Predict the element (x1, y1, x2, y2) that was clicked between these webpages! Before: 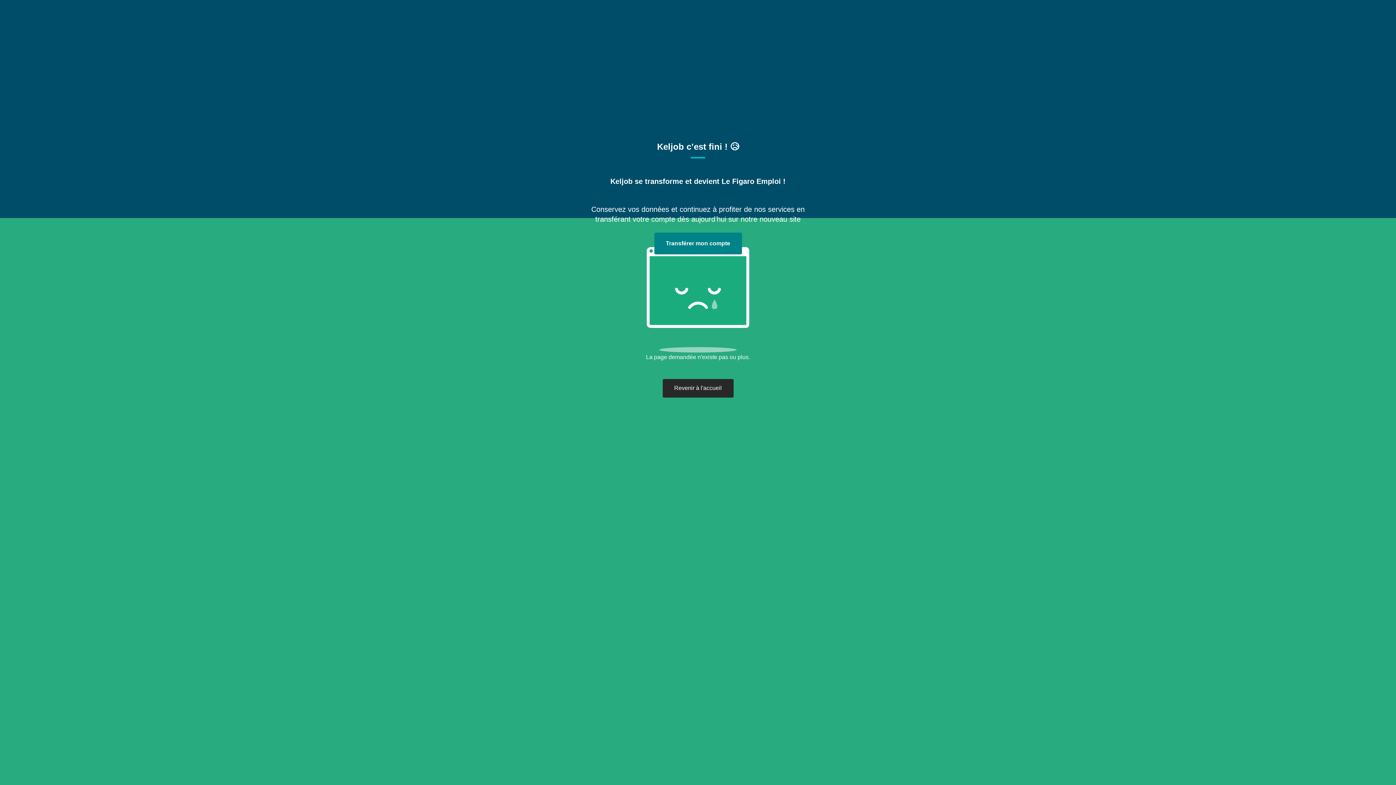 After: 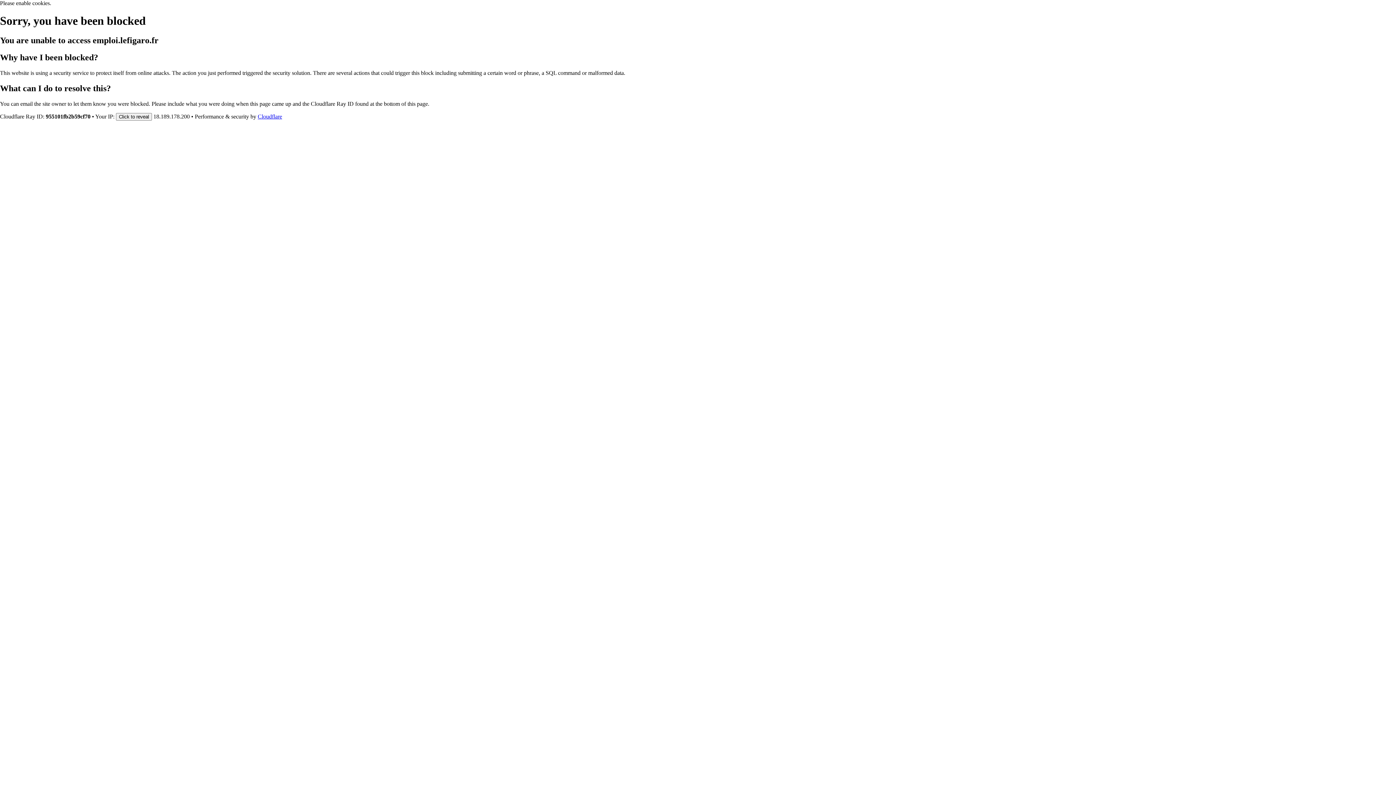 Action: label: Revenir à l'accueil bbox: (662, 379, 733, 397)